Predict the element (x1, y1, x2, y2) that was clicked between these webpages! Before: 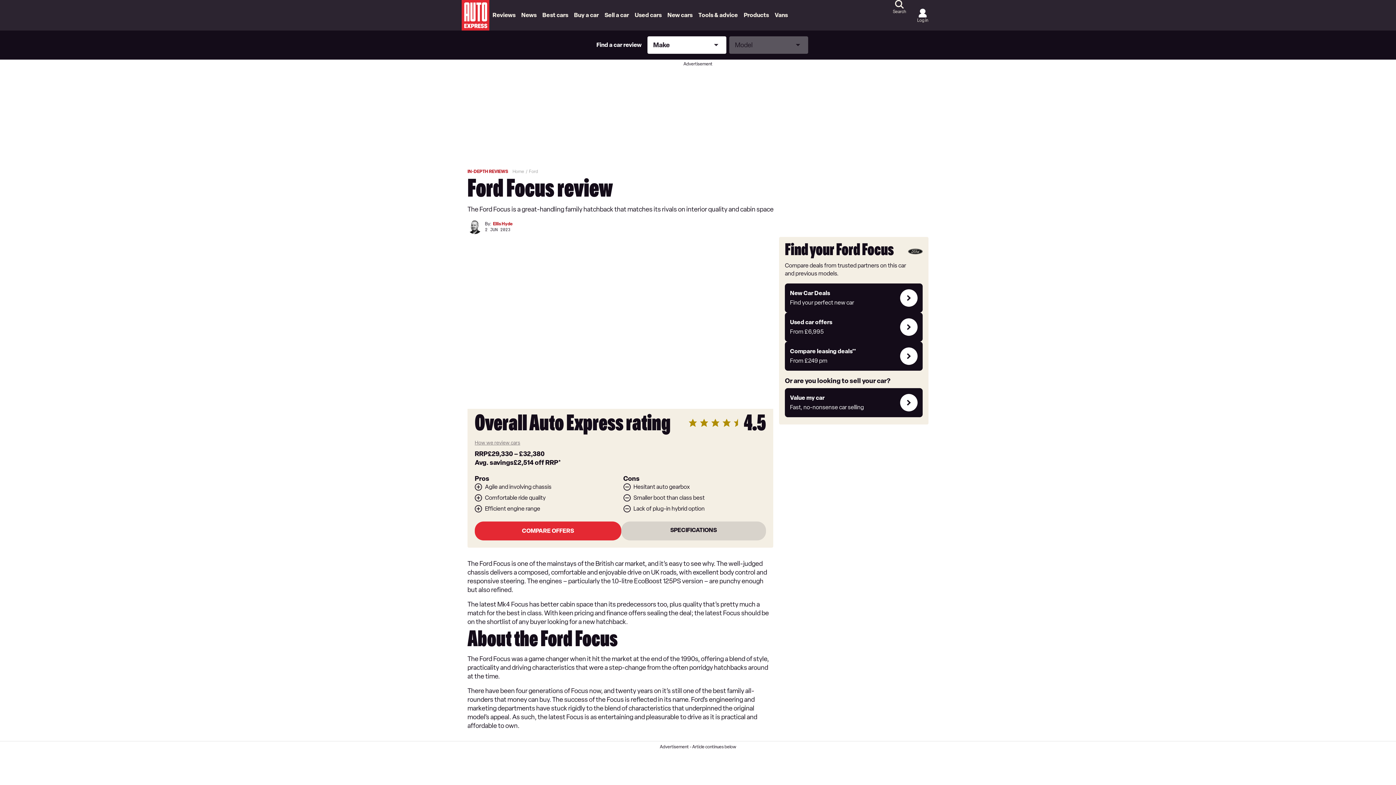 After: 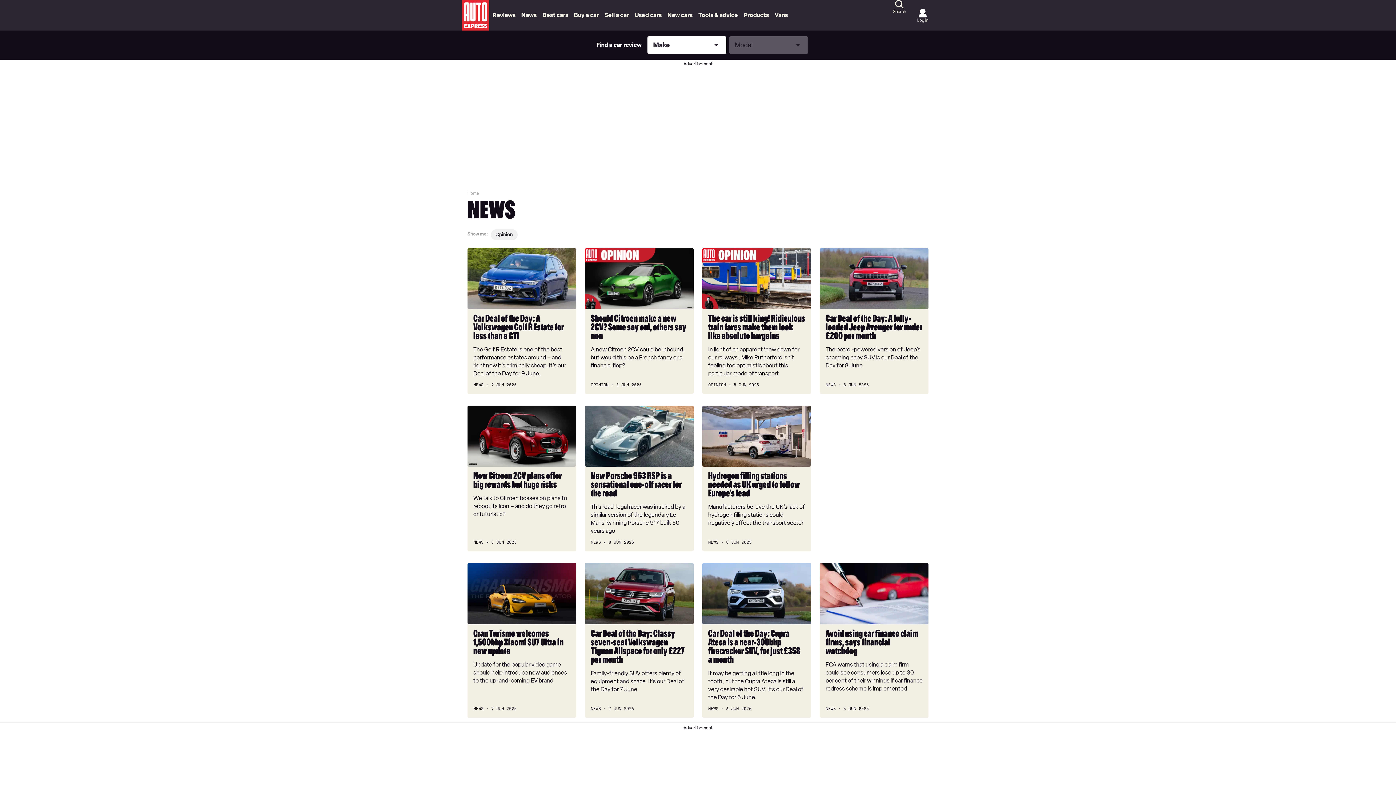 Action: bbox: (518, 0, 539, 30) label: News